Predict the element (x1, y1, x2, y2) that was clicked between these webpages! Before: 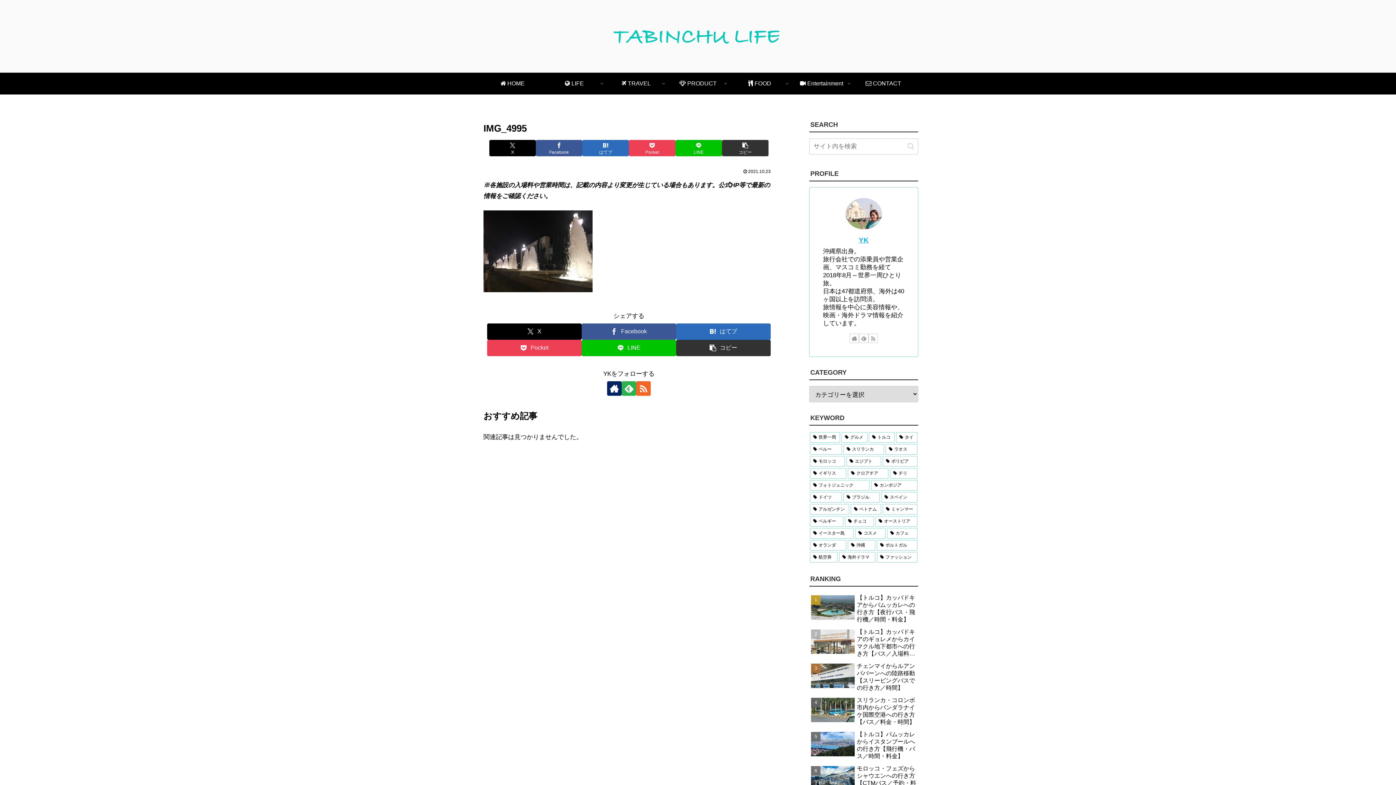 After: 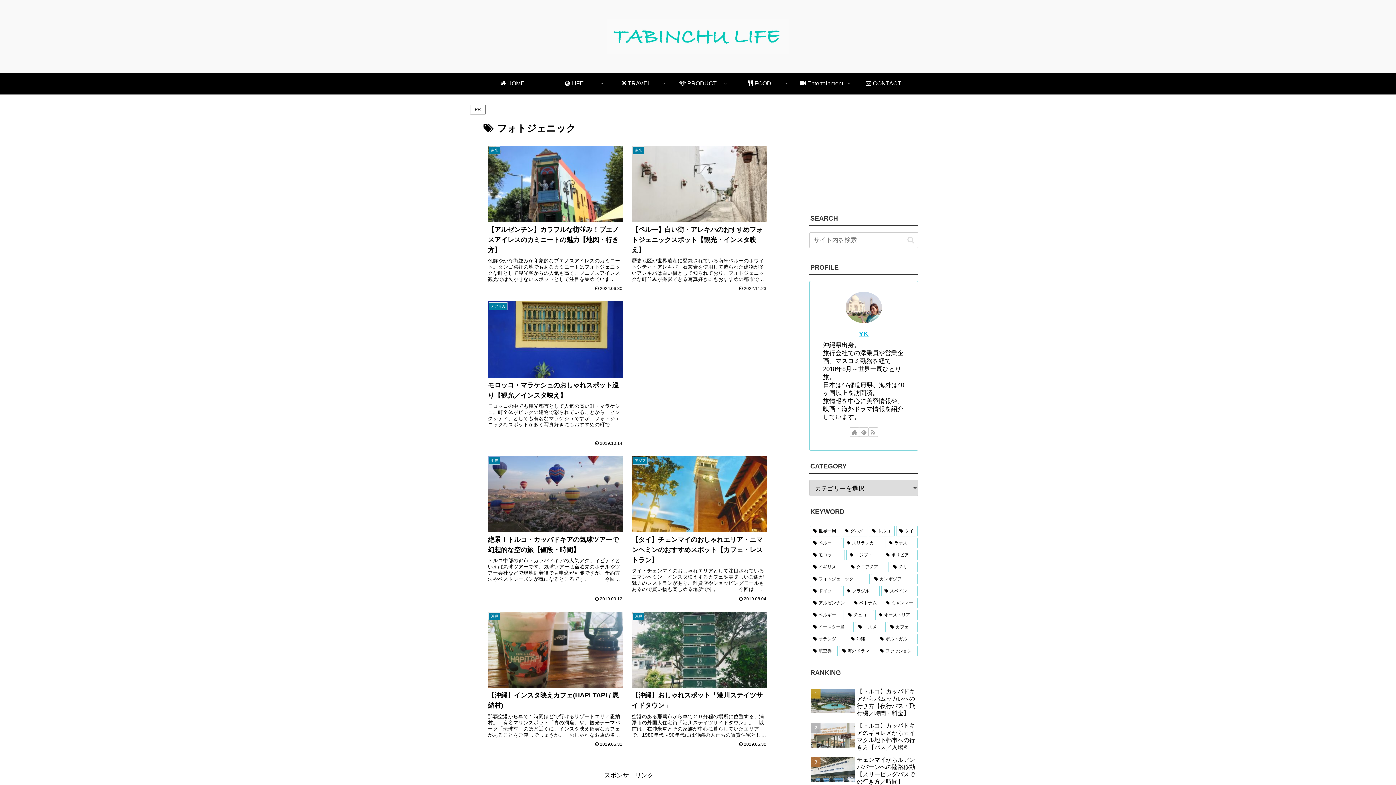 Action: label: フォトジェニック (7個の項目) bbox: (810, 480, 869, 490)